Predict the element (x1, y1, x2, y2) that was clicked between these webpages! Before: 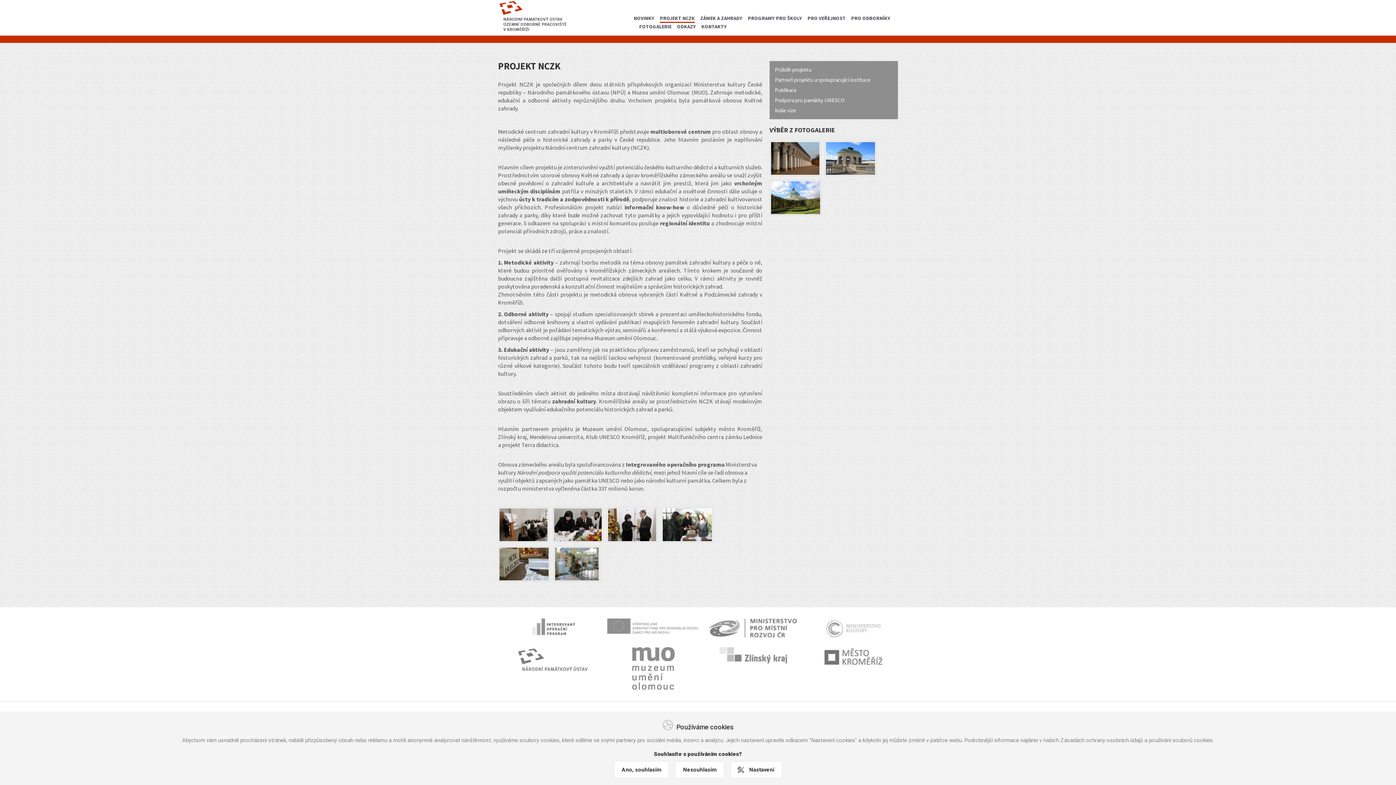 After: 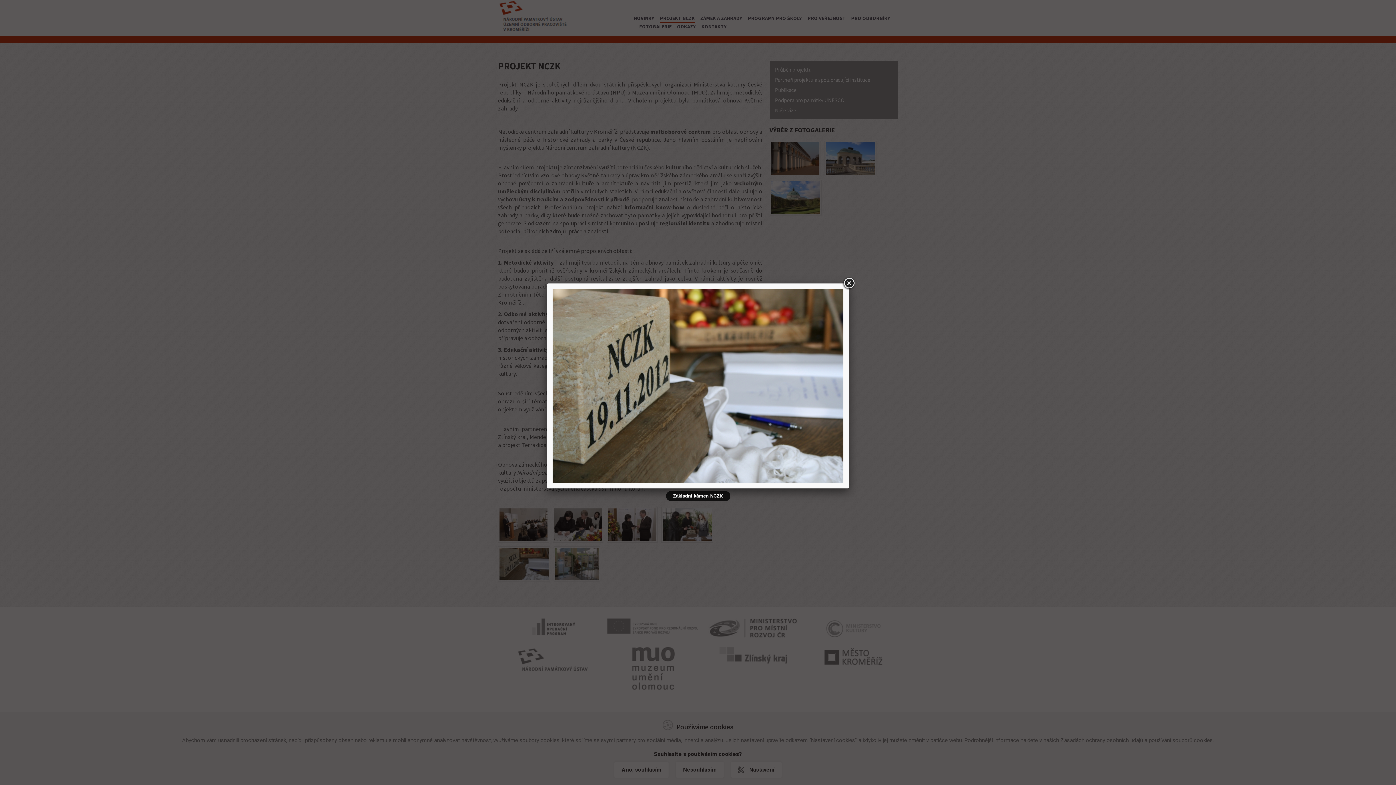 Action: bbox: (499, 559, 548, 567)